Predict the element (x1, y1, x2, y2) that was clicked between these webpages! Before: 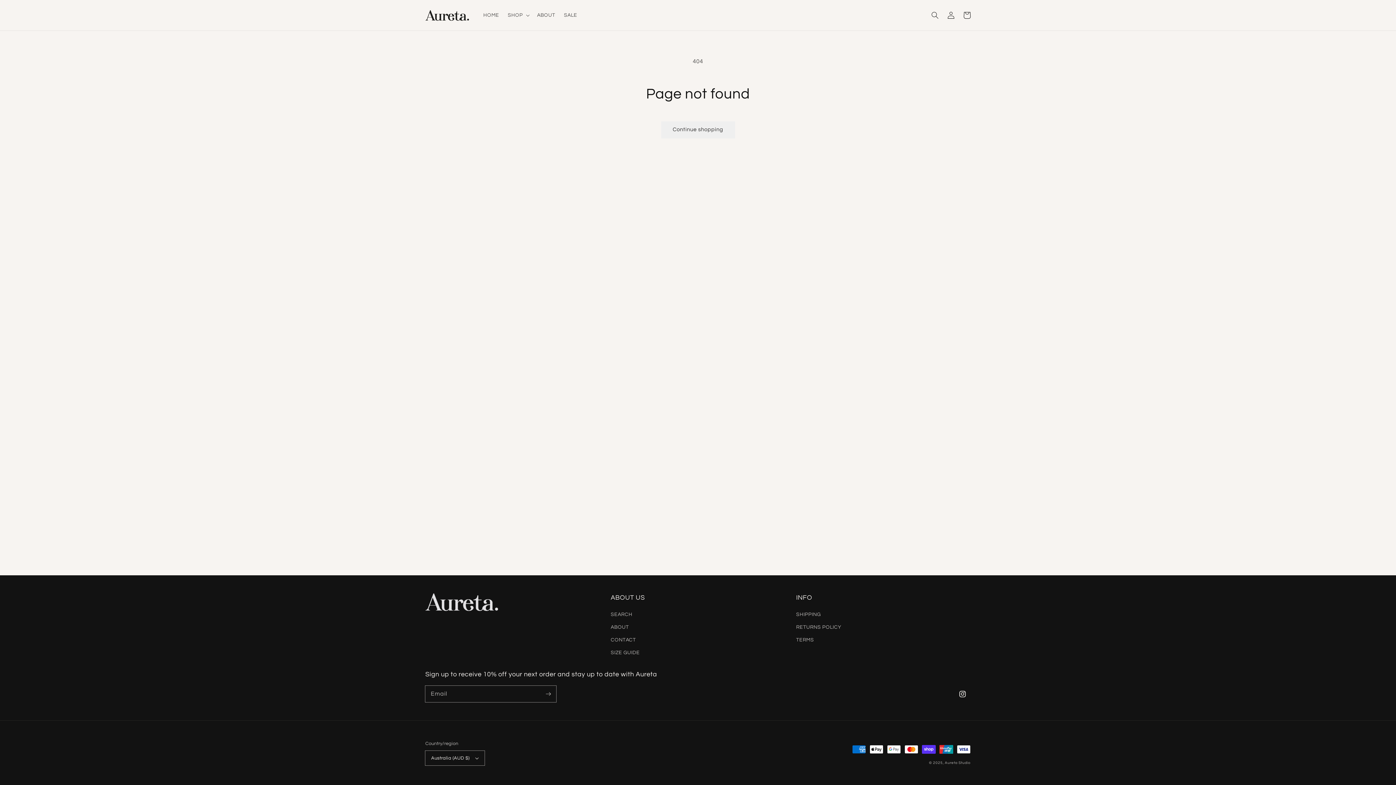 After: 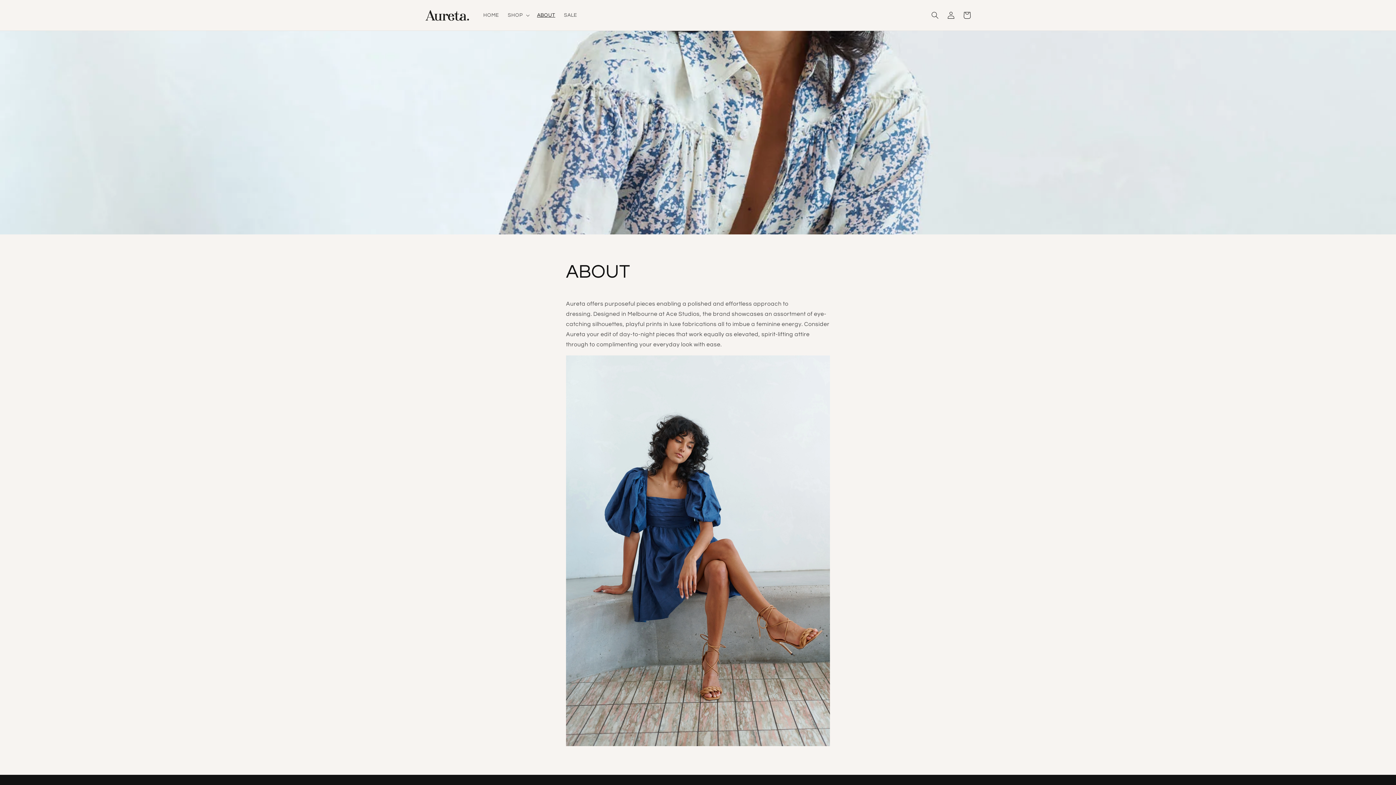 Action: bbox: (610, 621, 629, 634) label: ABOUT